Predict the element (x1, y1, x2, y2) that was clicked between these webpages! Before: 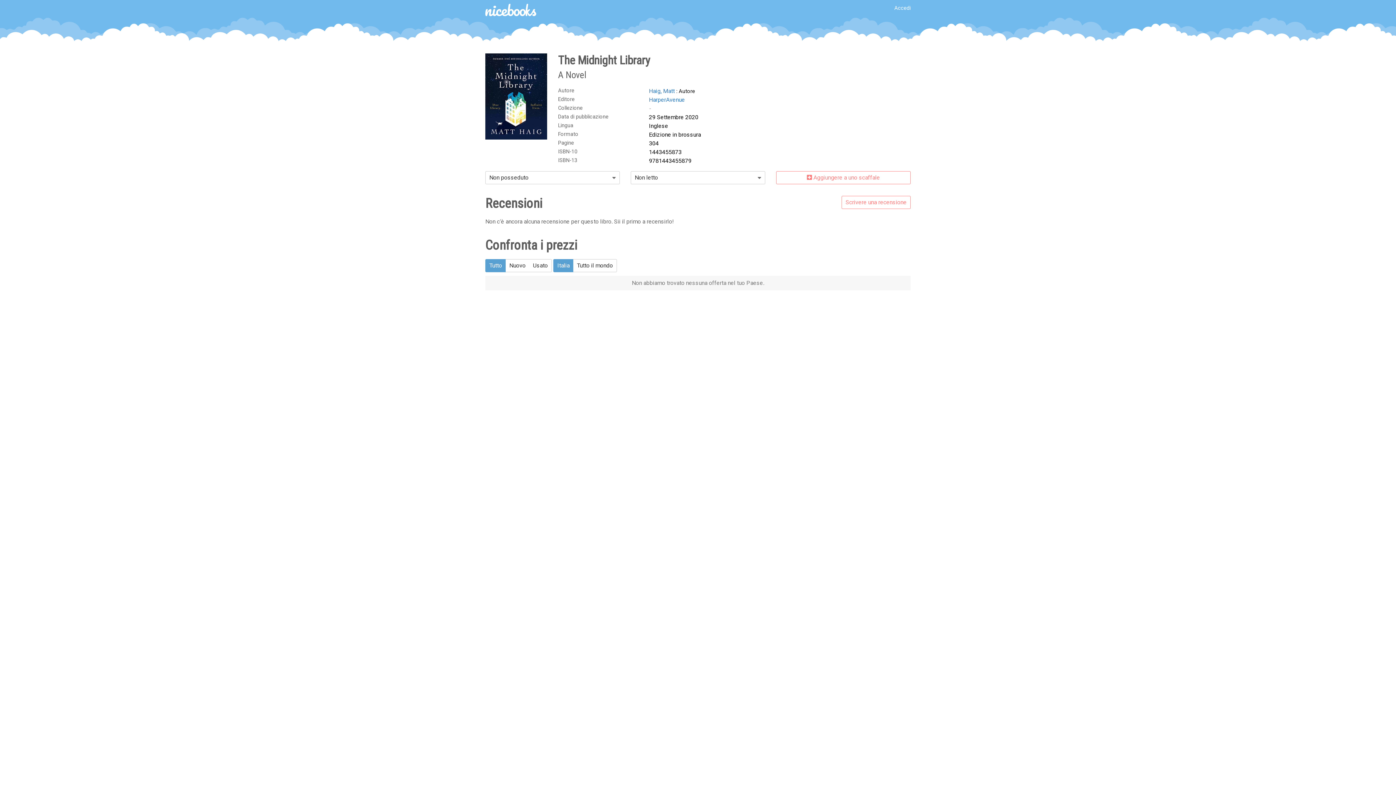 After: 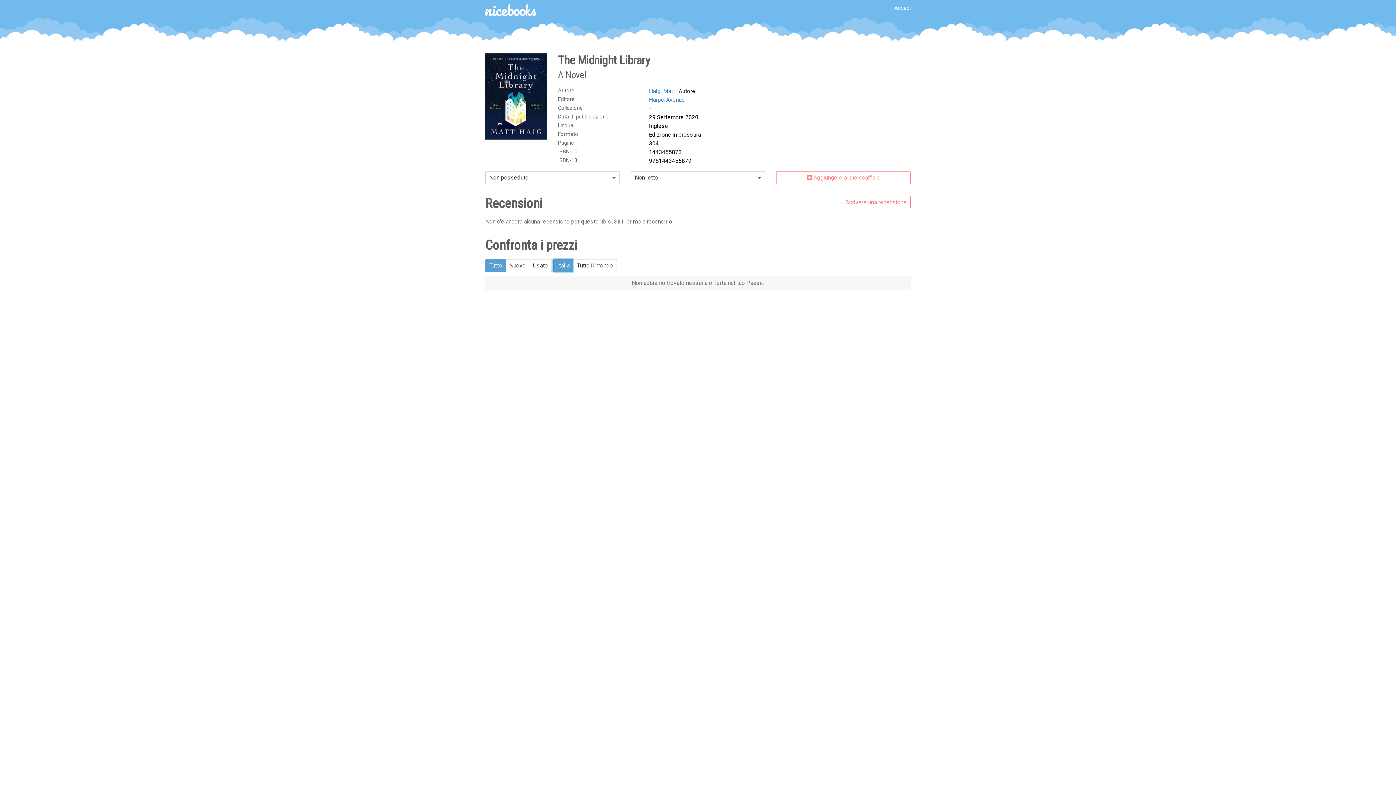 Action: bbox: (553, 259, 573, 272) label: Italia